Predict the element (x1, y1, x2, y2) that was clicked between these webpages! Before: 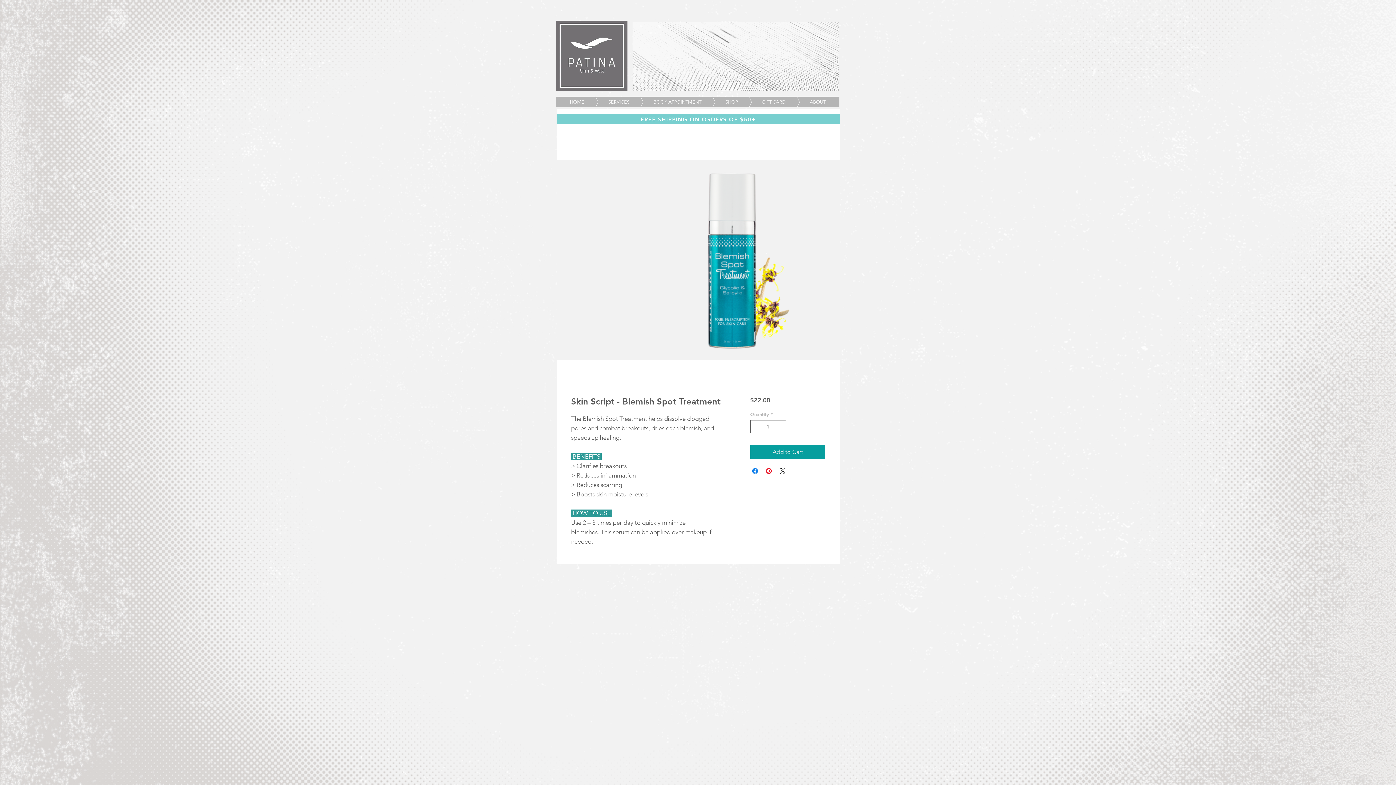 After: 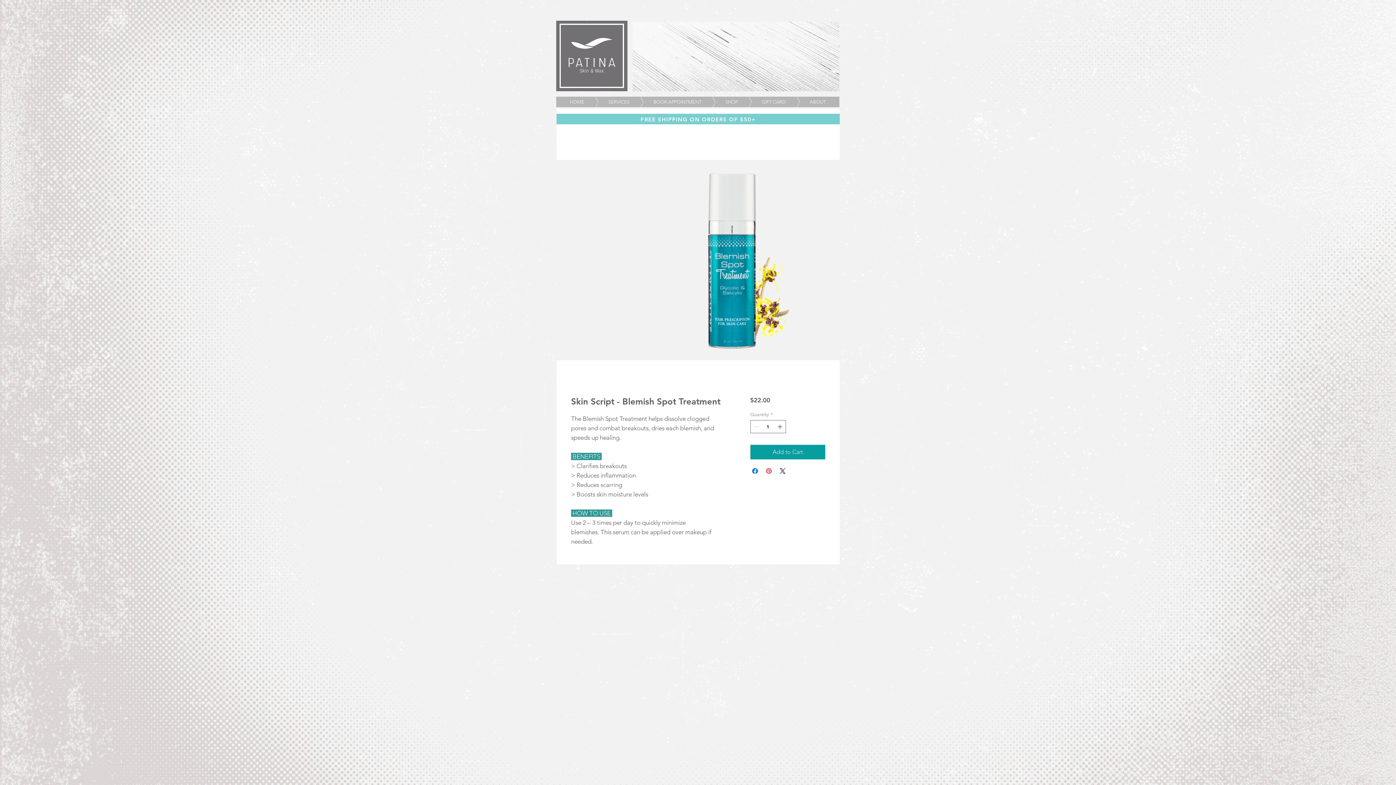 Action: bbox: (764, 466, 773, 475) label: Pin on Pinterest